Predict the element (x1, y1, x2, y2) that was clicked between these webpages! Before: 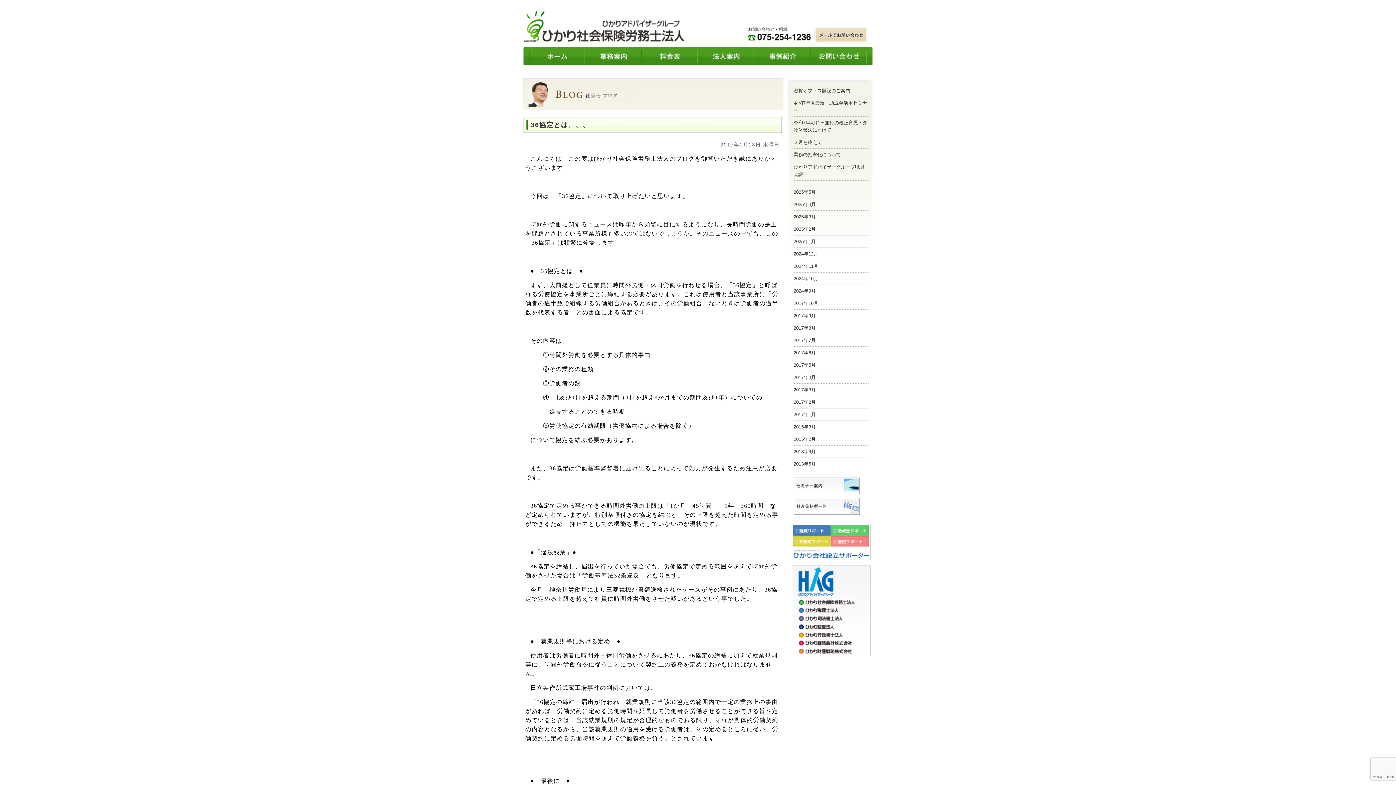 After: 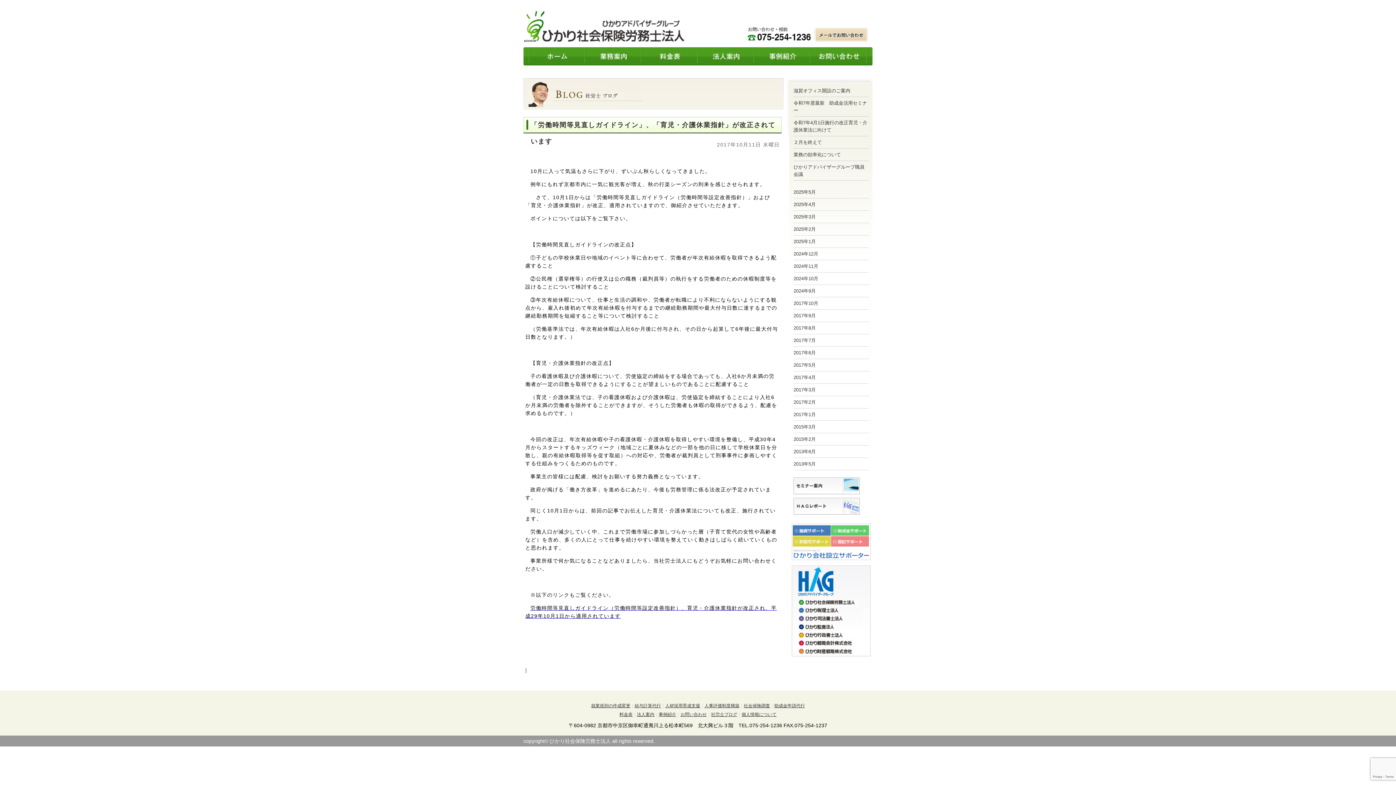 Action: label: 2017年10月 bbox: (793, 300, 818, 306)